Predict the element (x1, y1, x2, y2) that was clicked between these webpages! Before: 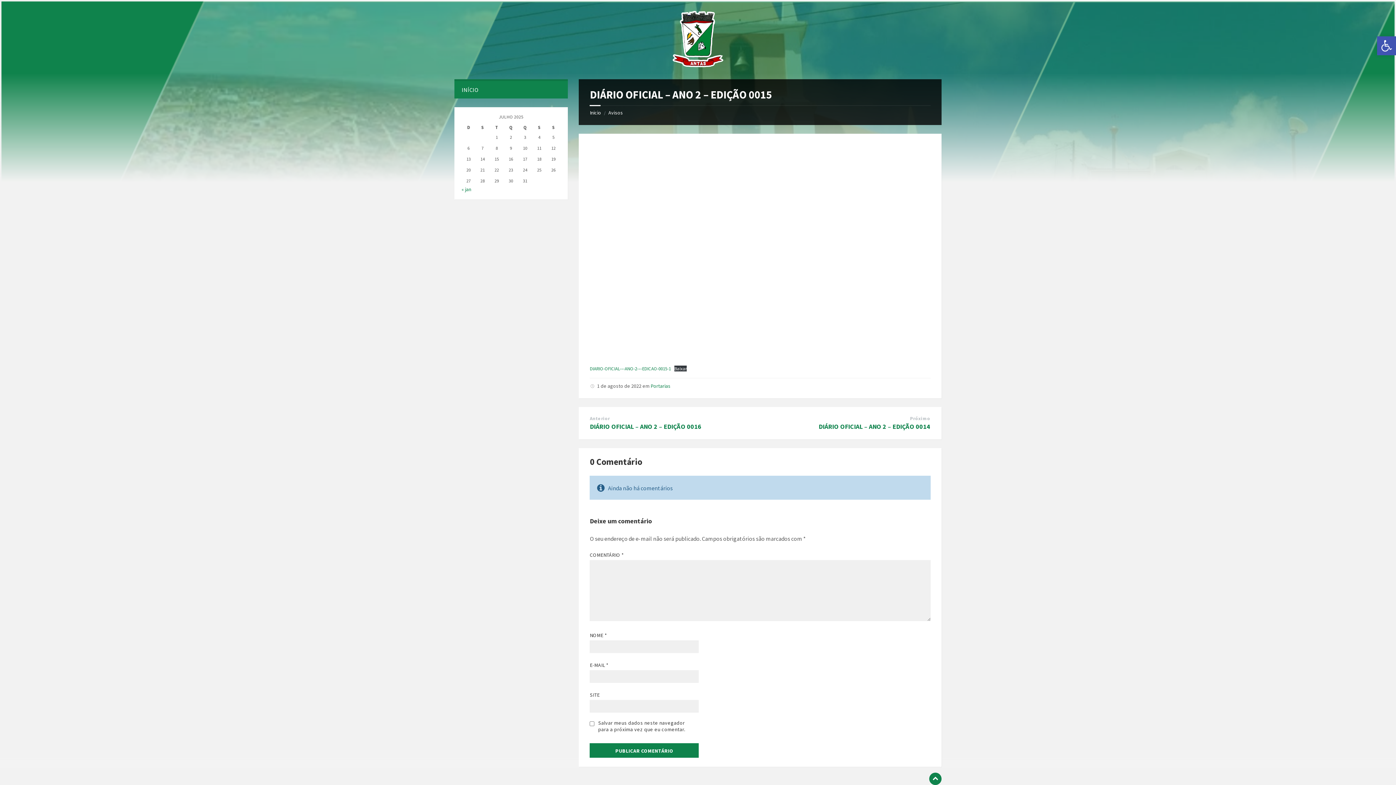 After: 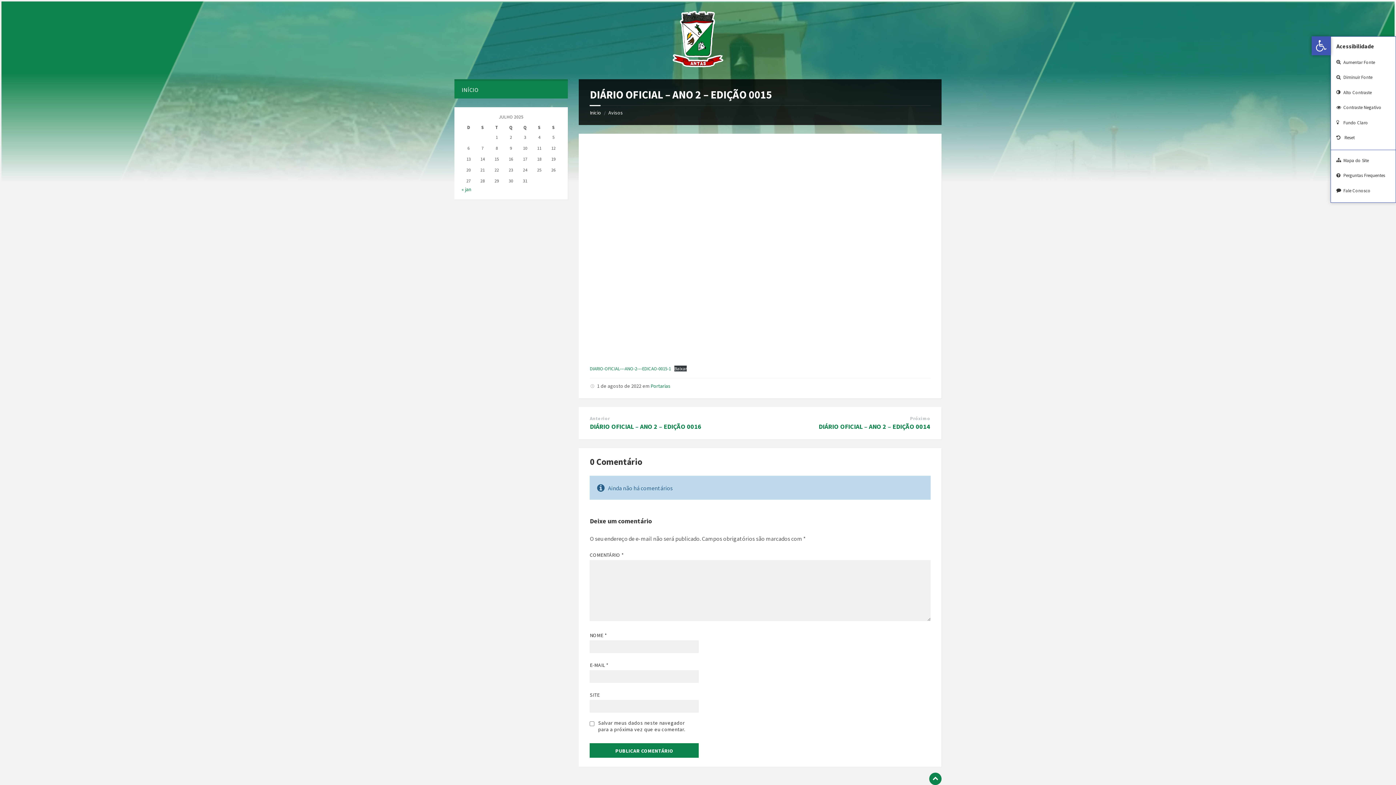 Action: label: Open toolbar bbox: (1377, 36, 1396, 55)